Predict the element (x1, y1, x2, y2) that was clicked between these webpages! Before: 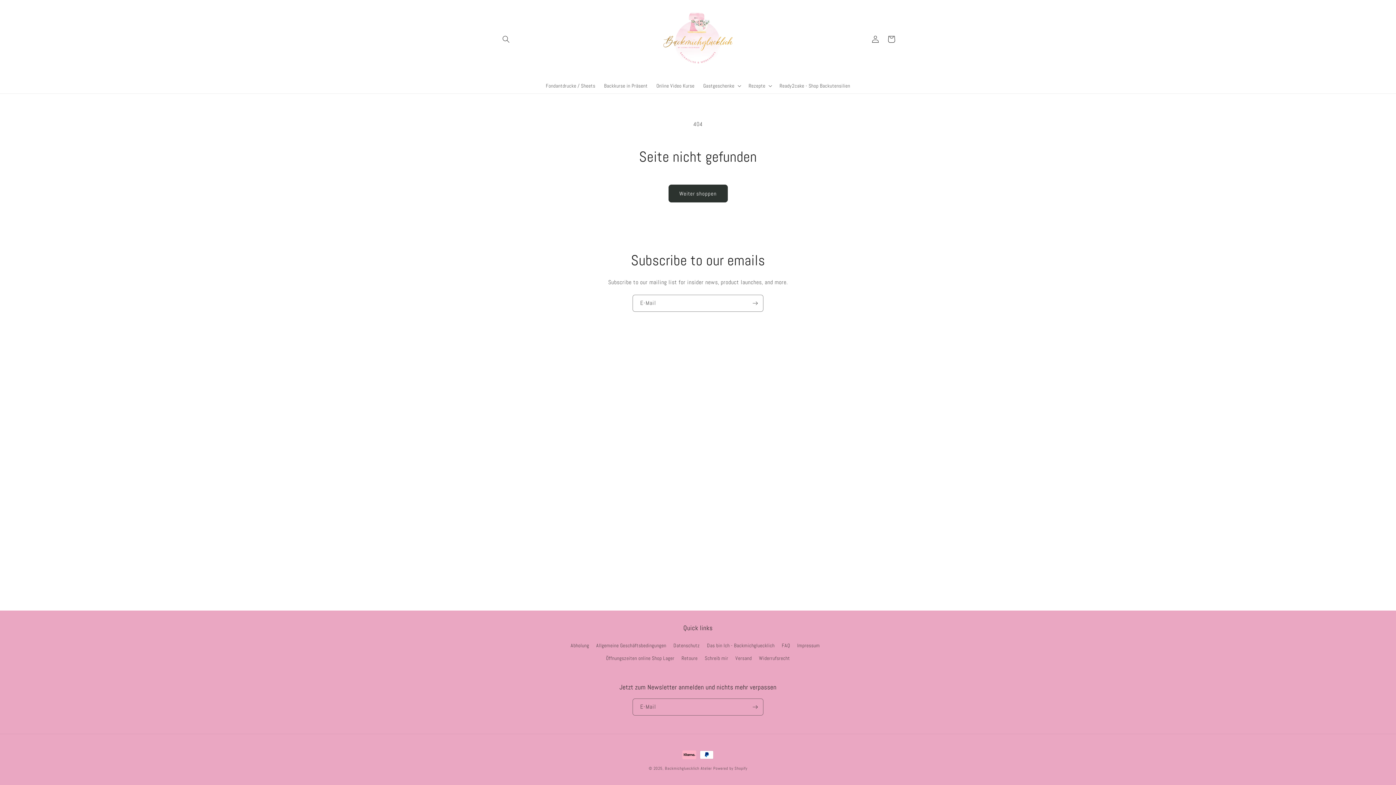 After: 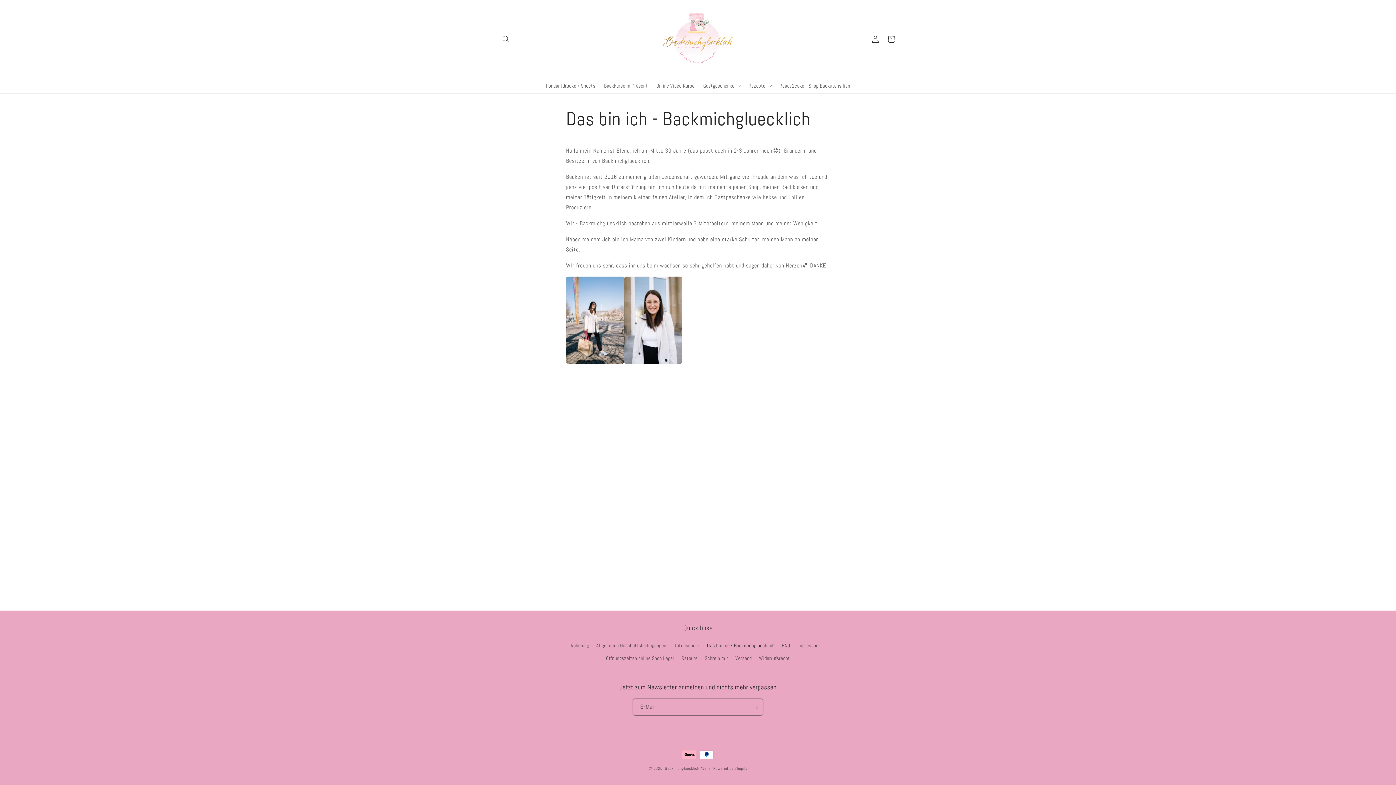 Action: label: Das bin Ich - Backmichgluecklich bbox: (707, 639, 774, 652)